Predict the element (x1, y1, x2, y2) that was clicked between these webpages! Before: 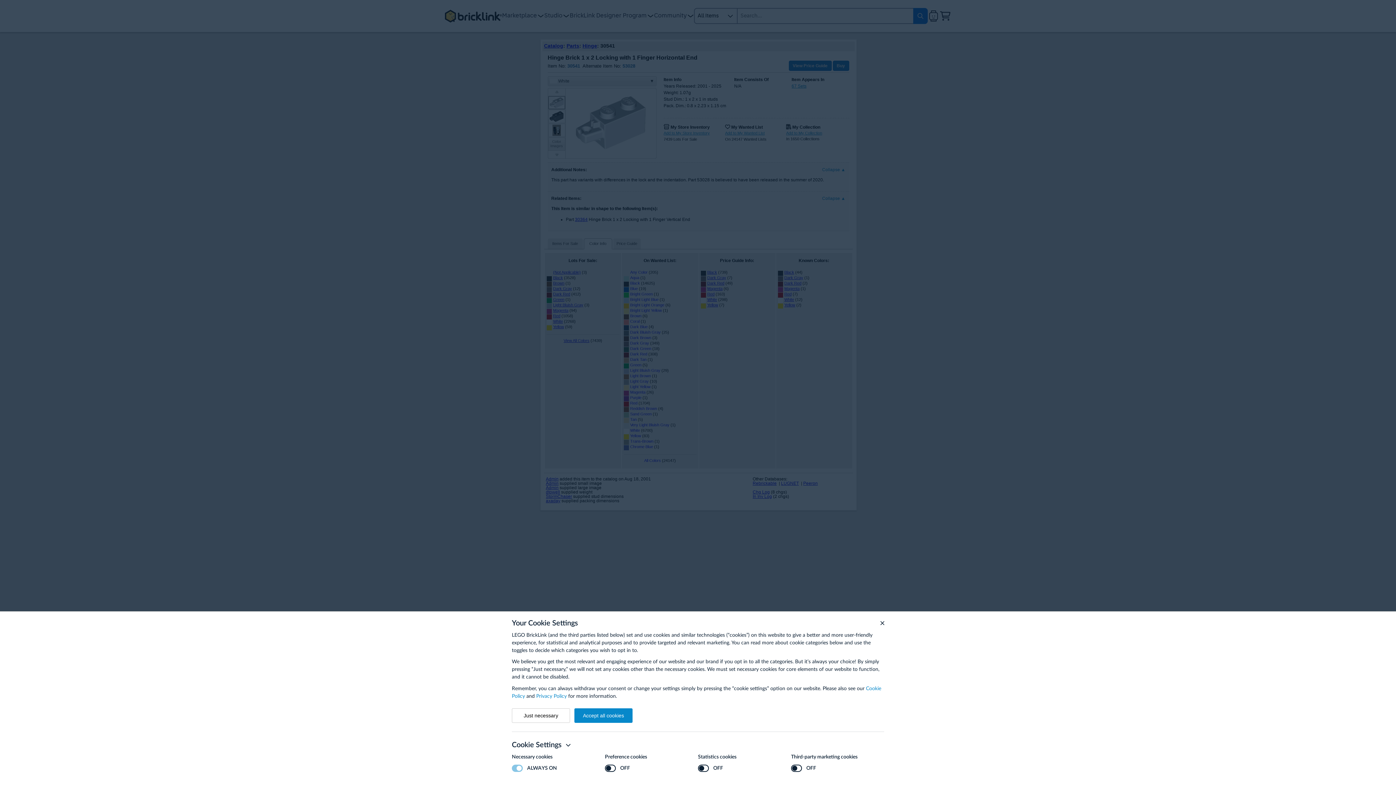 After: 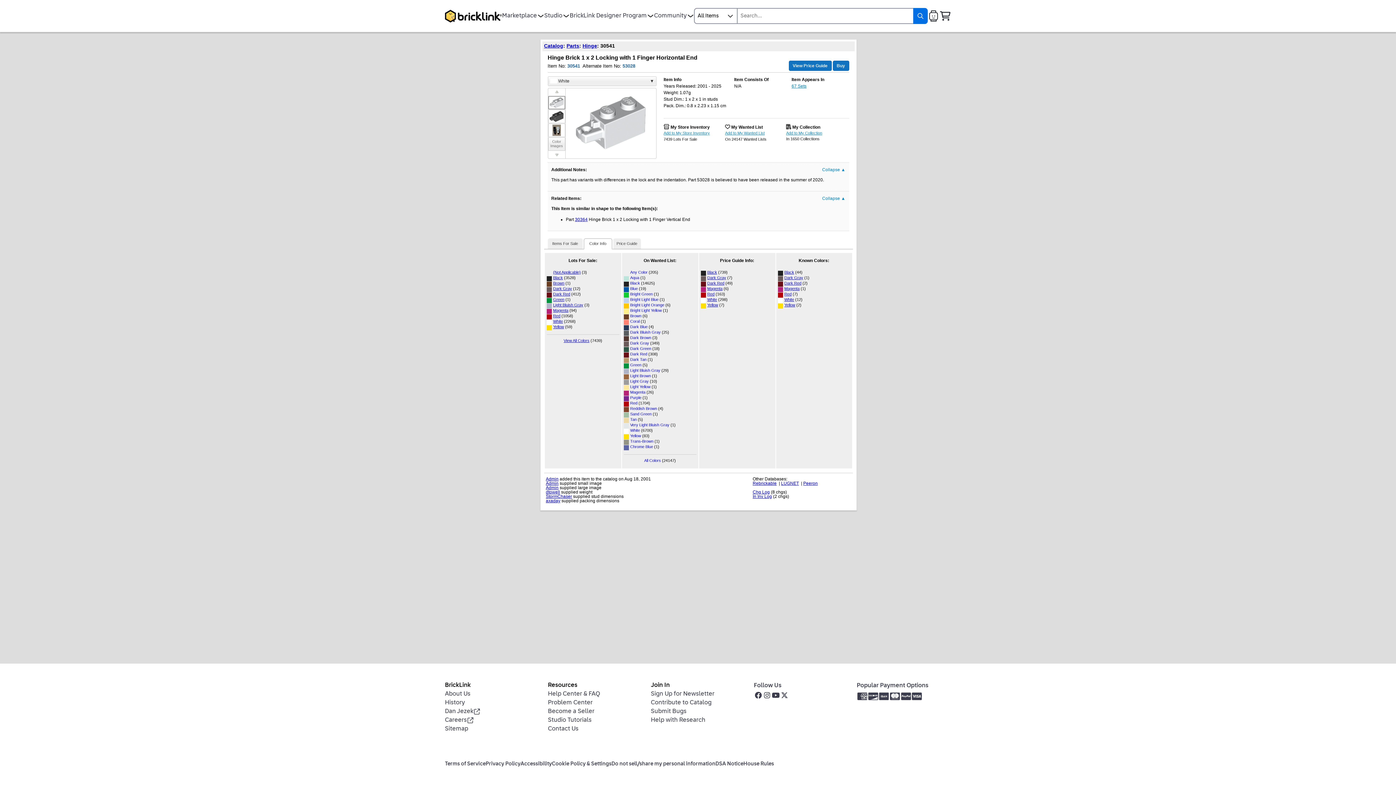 Action: bbox: (512, 708, 570, 723) label: Just necessary